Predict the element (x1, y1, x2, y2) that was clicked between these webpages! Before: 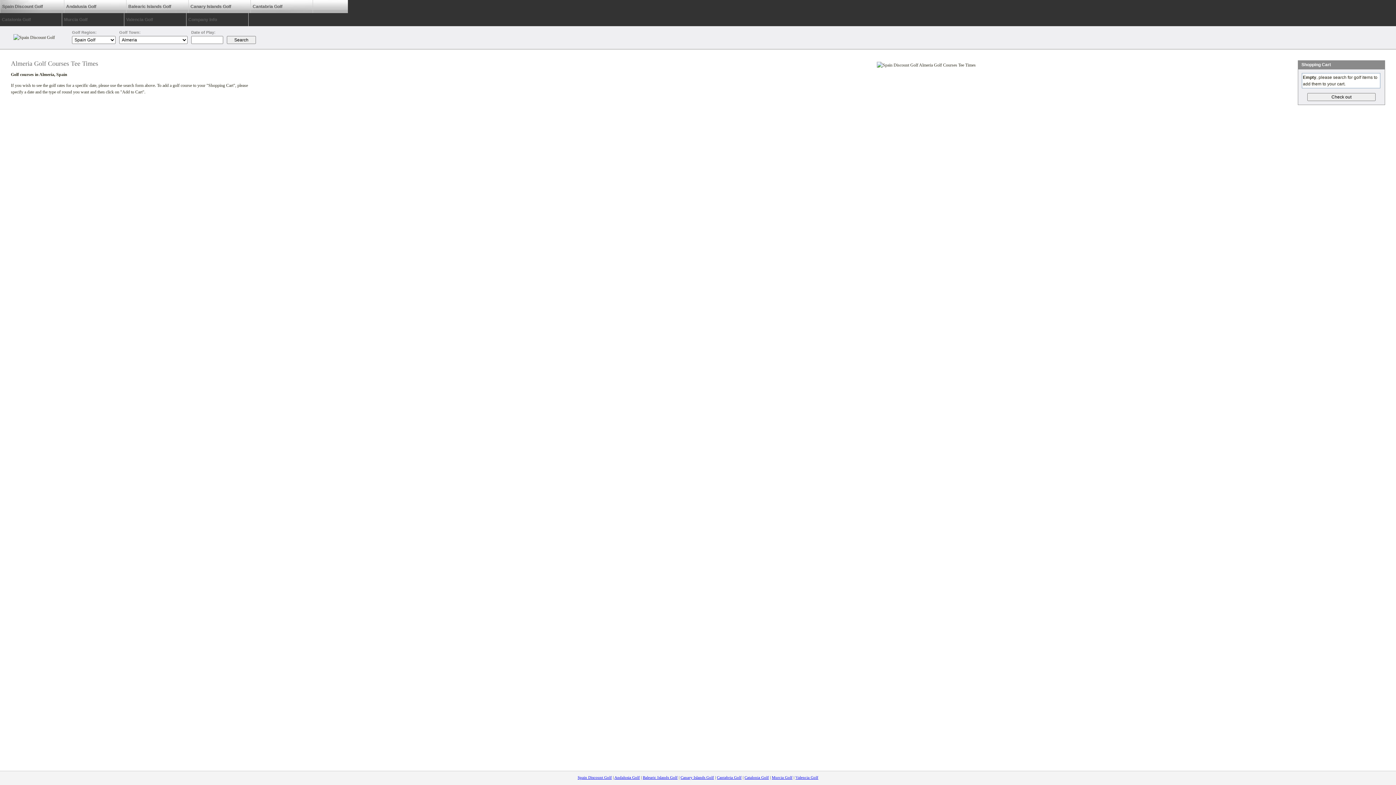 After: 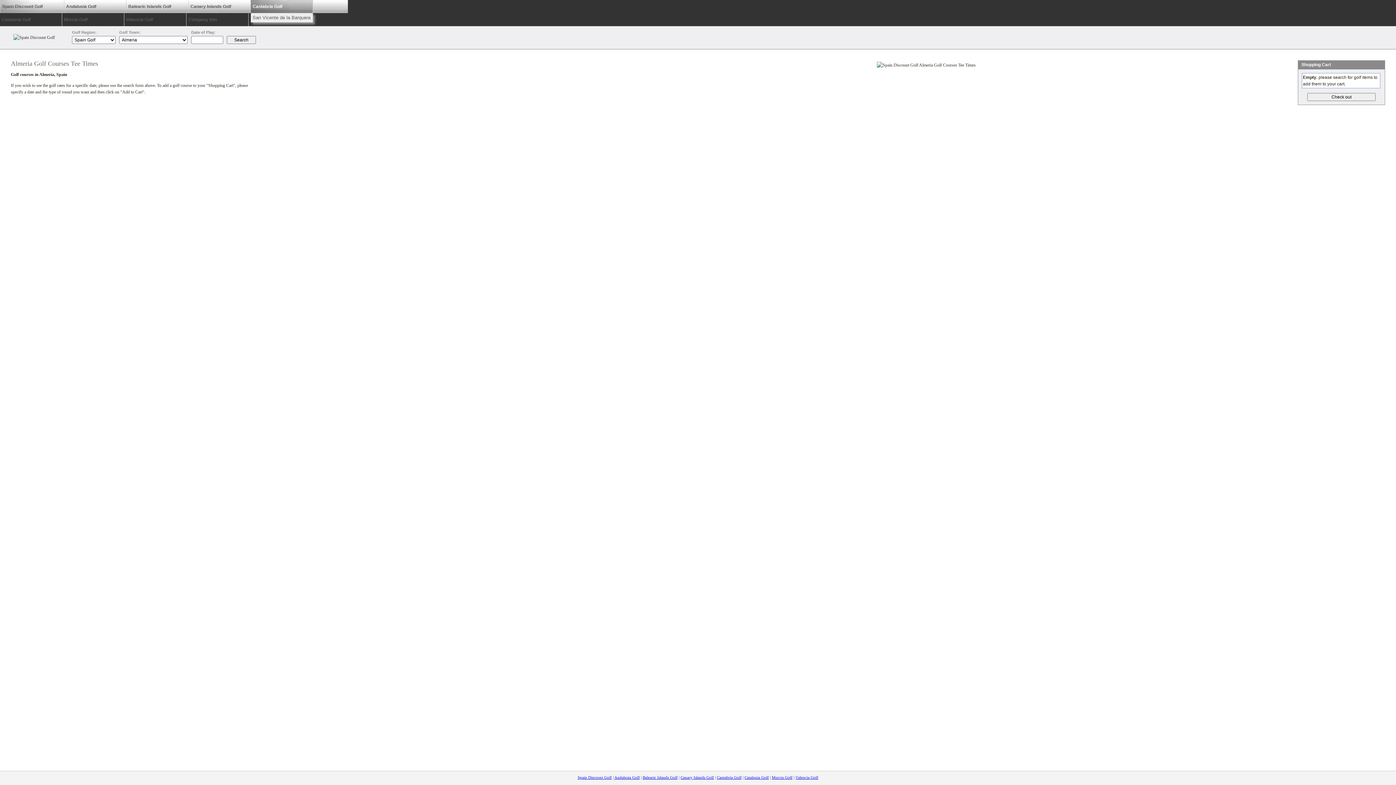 Action: bbox: (250, 0, 313, 13) label: Cantabria Golf